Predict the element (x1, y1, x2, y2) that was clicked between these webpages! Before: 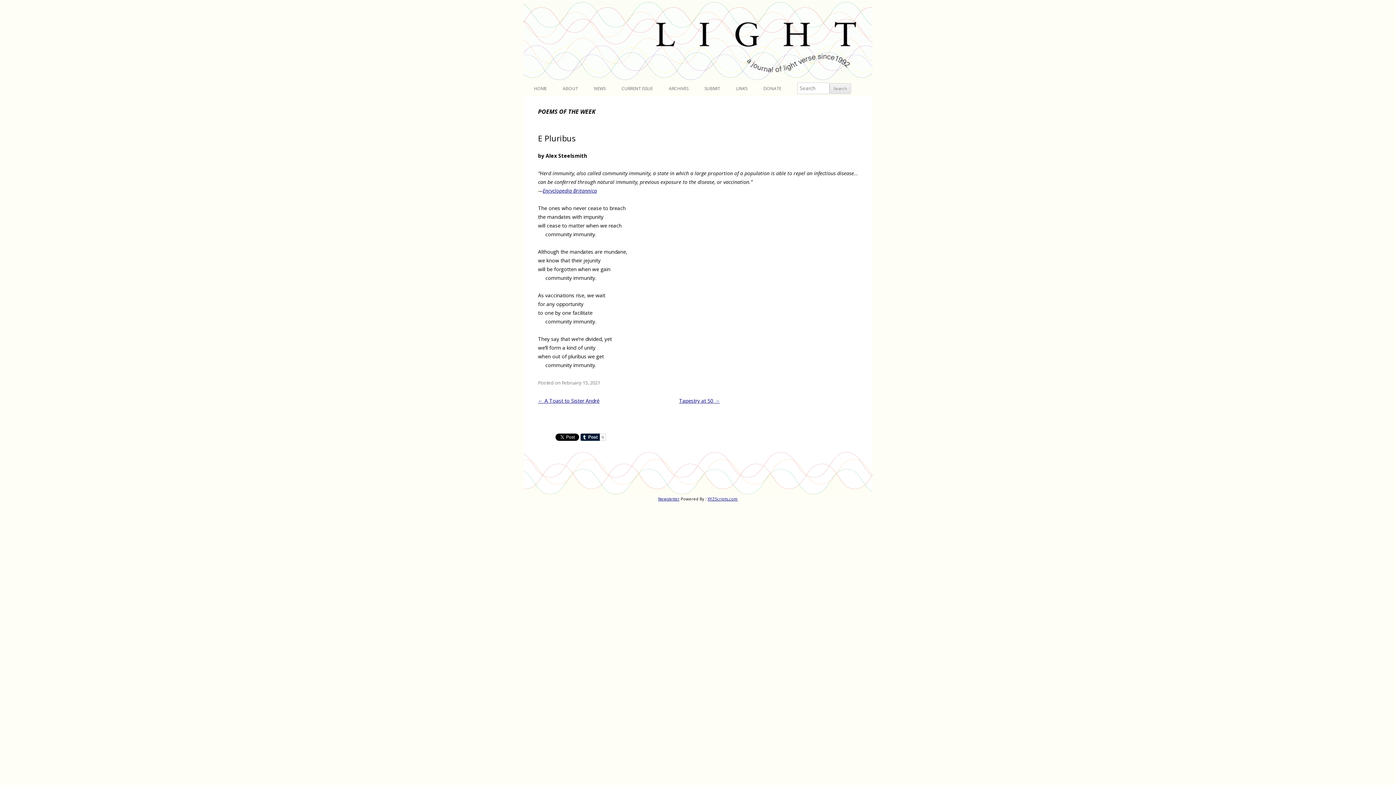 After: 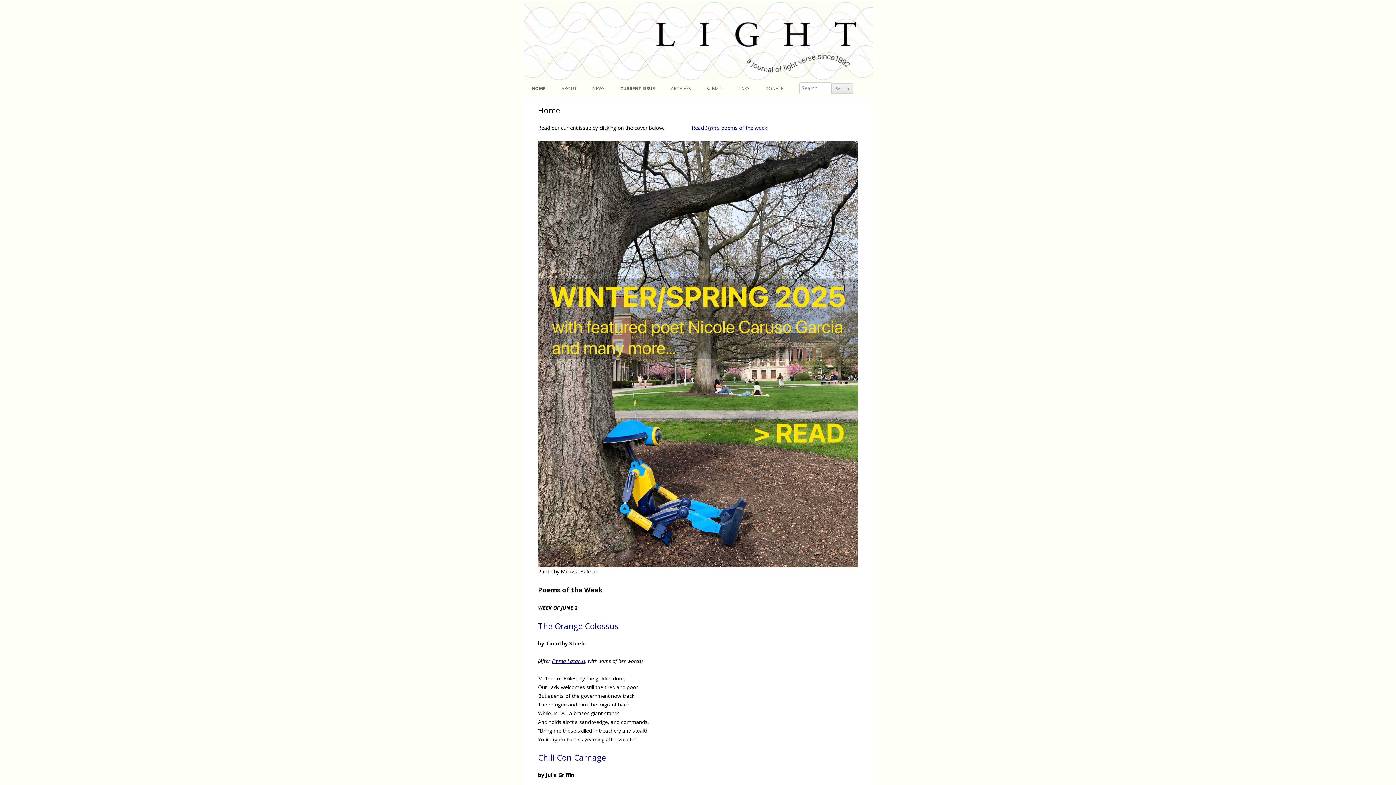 Action: bbox: (534, 80, 546, 96) label: HOME